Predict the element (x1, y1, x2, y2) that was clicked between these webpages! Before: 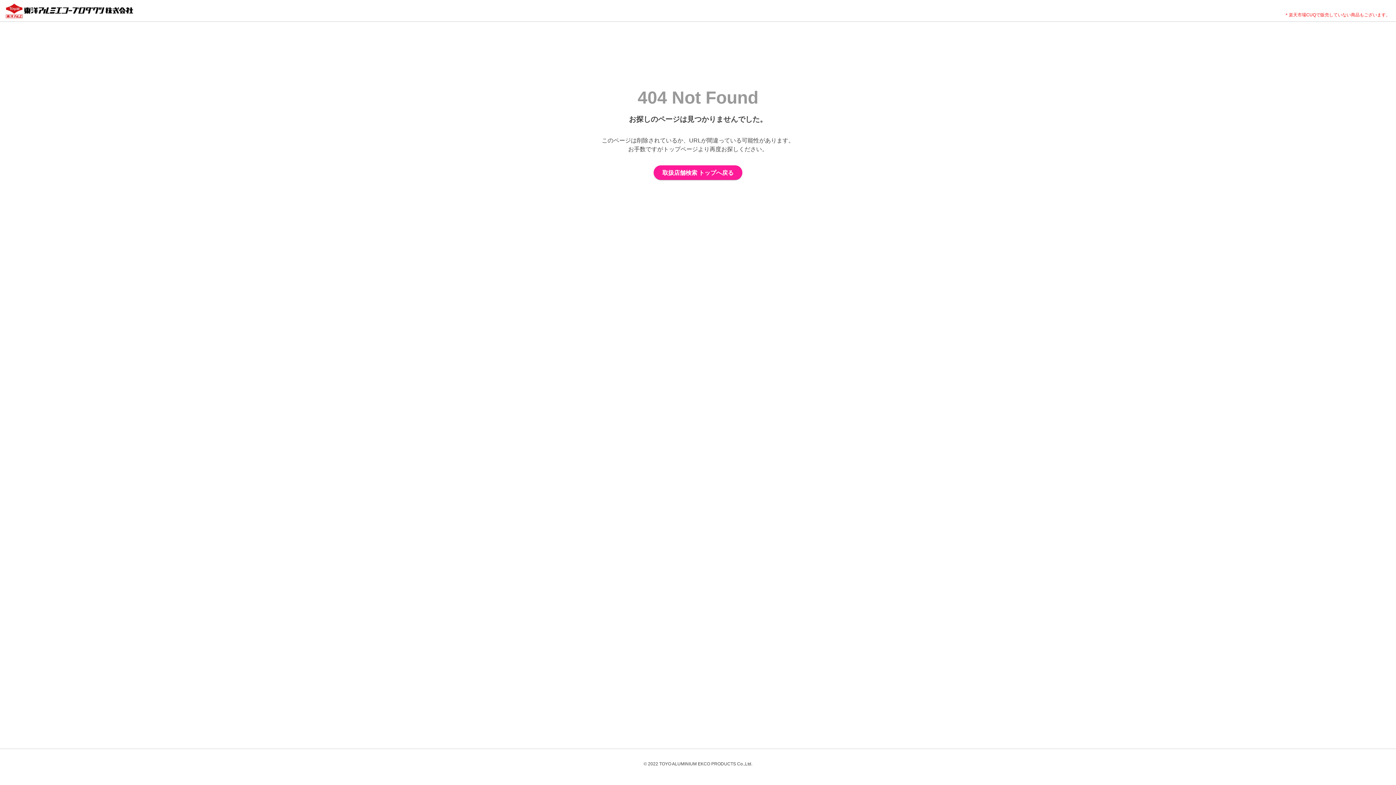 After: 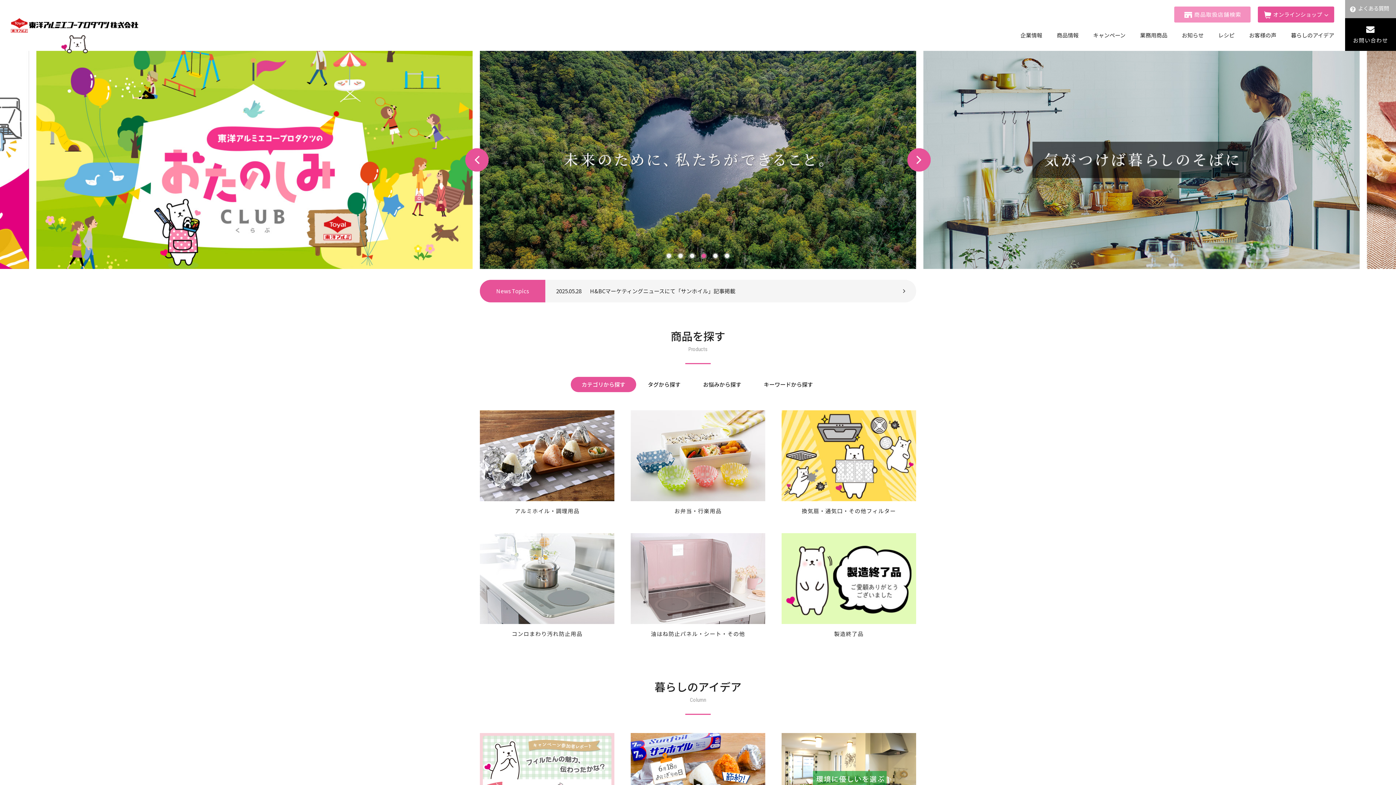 Action: bbox: (5, 3, 133, 18)